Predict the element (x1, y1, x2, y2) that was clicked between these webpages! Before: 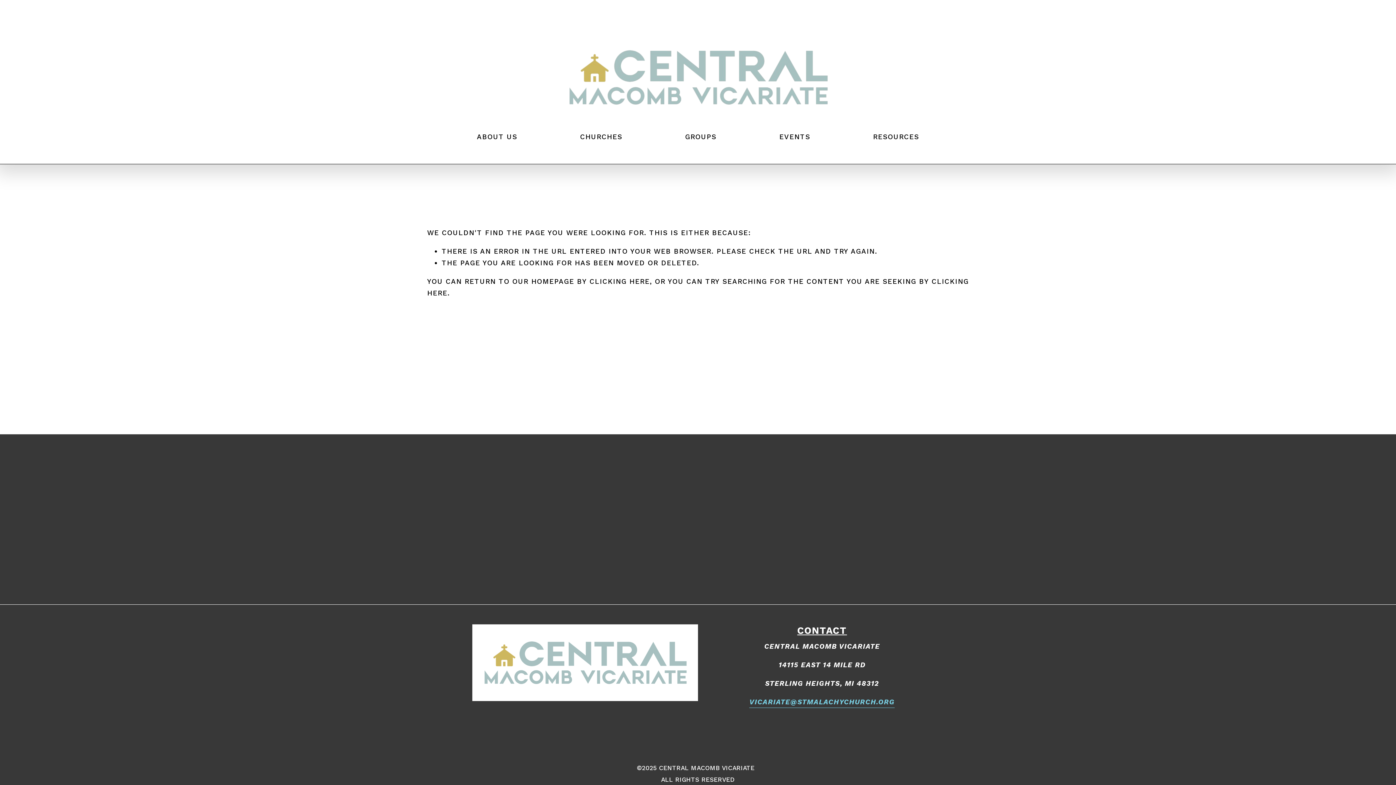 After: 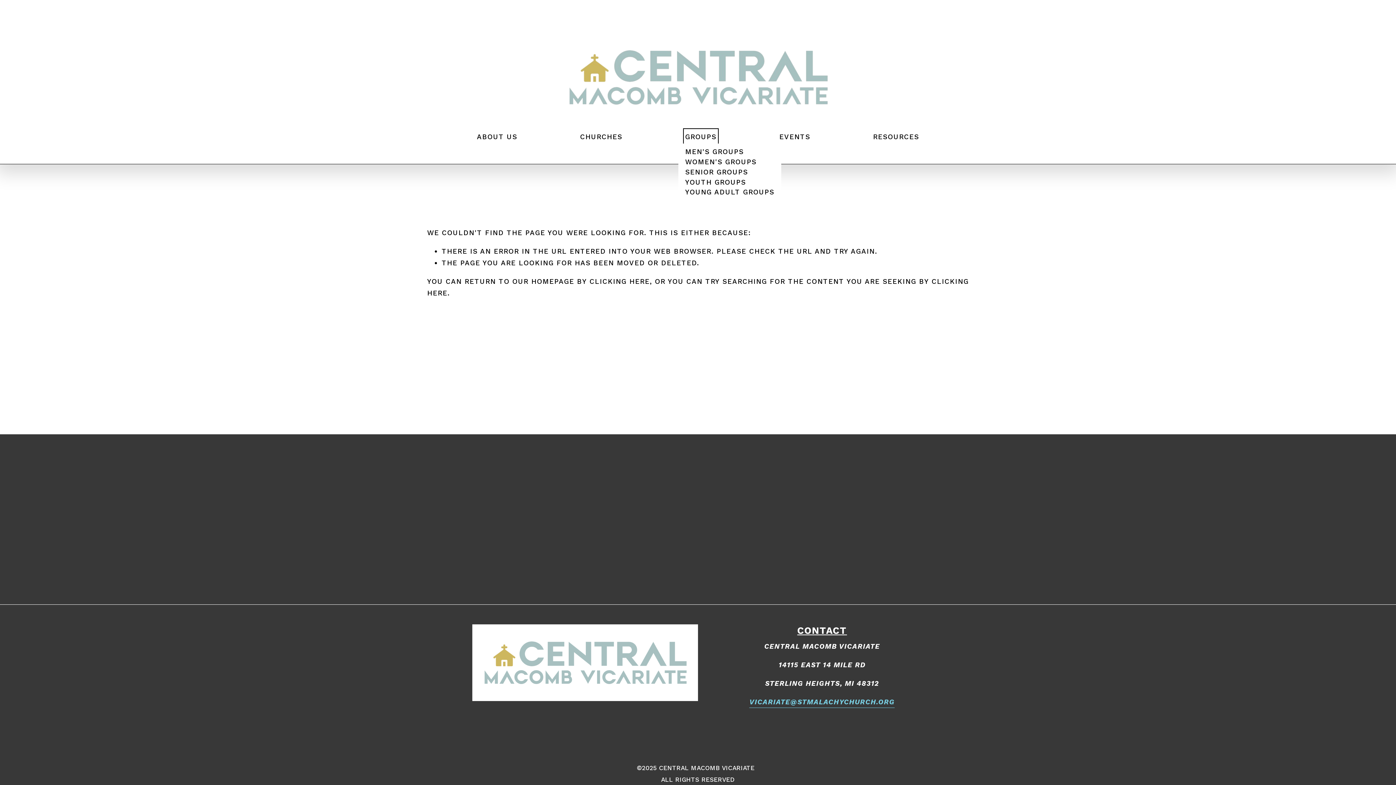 Action: bbox: (685, 130, 716, 143) label: folder dropdown